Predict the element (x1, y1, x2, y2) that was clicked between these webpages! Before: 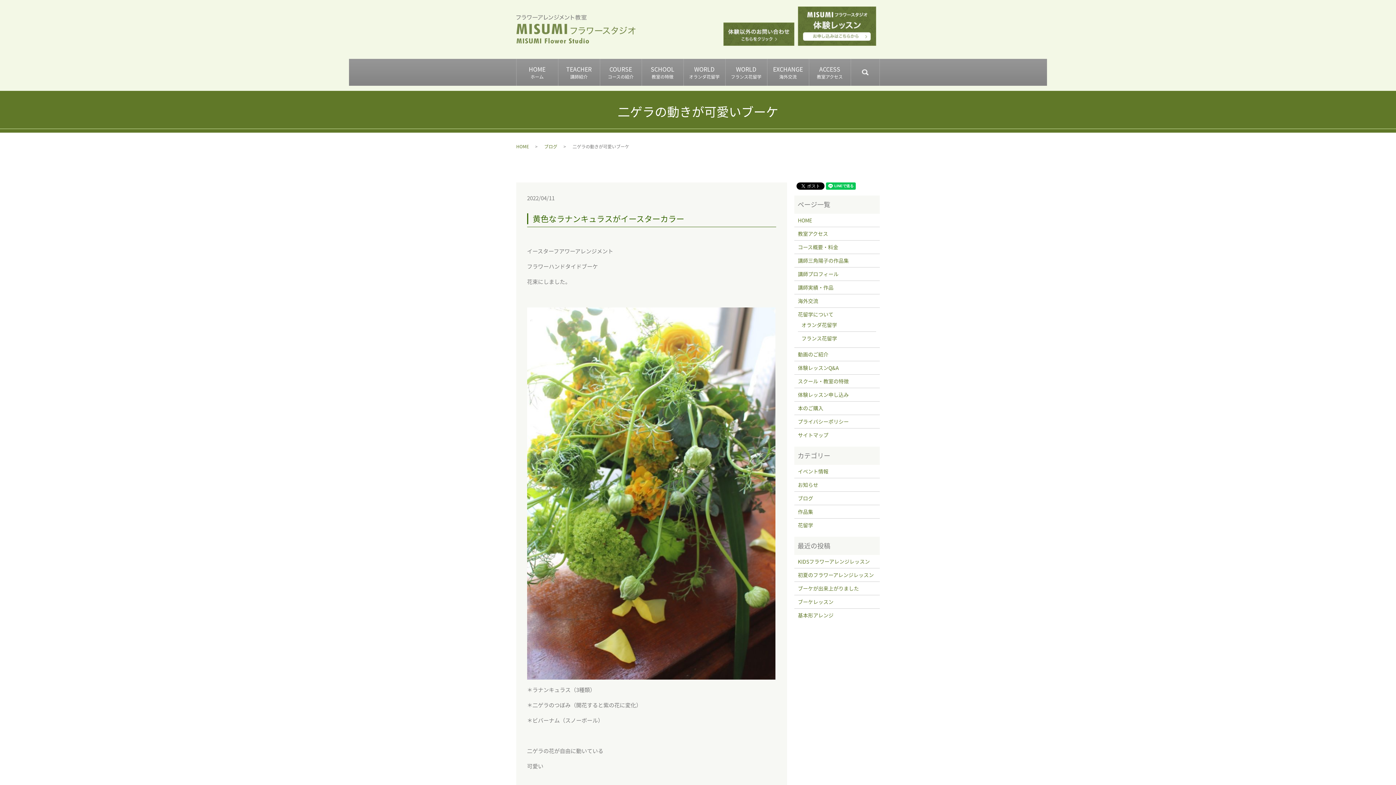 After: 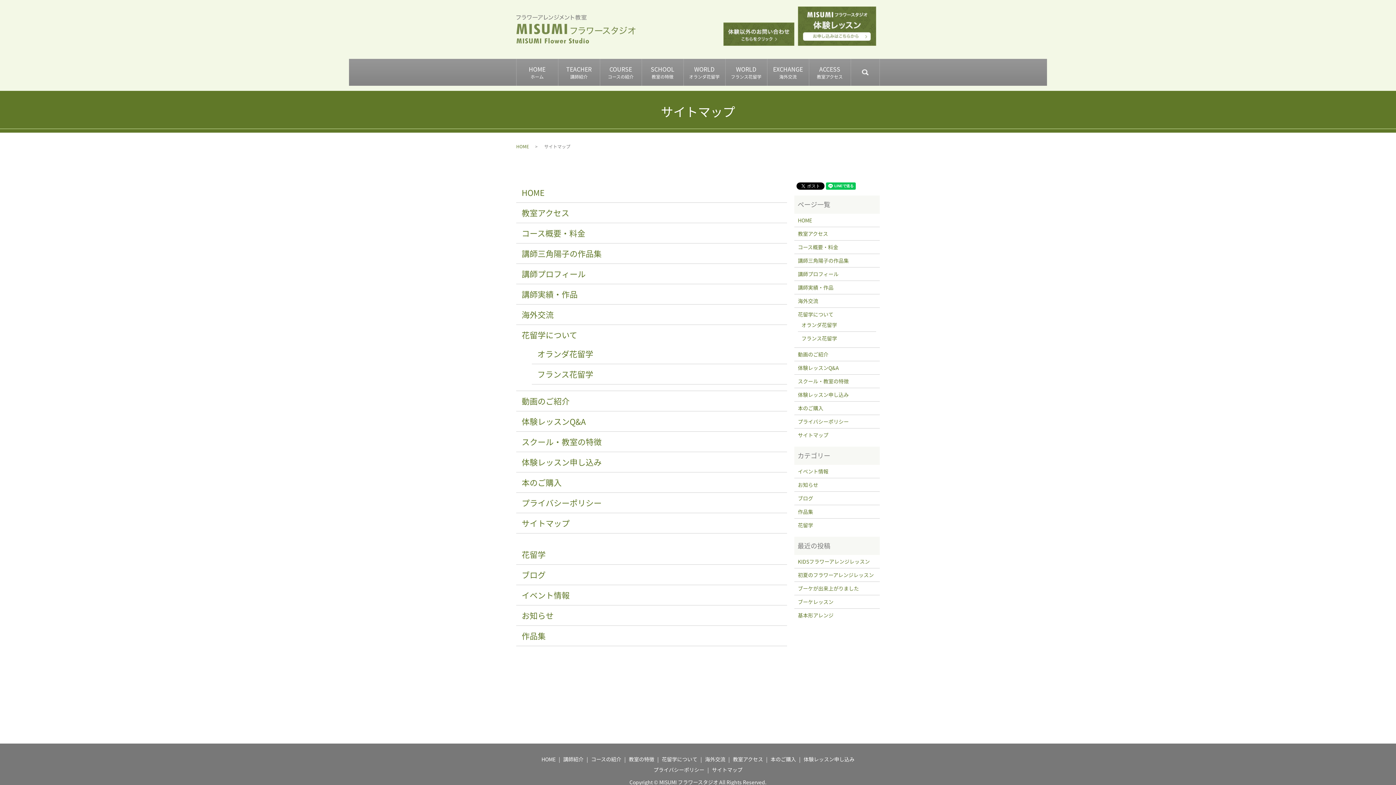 Action: label: サイトマップ bbox: (798, 431, 876, 439)